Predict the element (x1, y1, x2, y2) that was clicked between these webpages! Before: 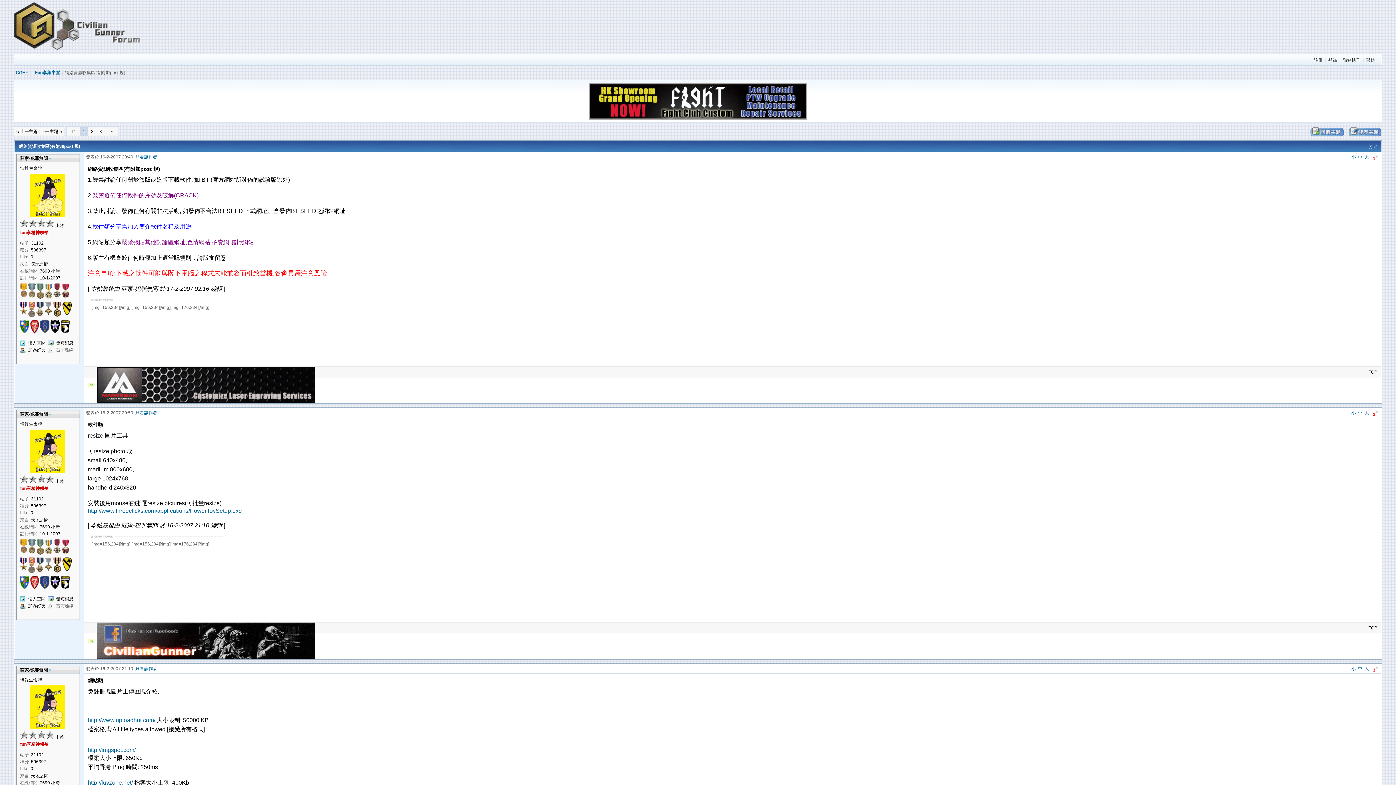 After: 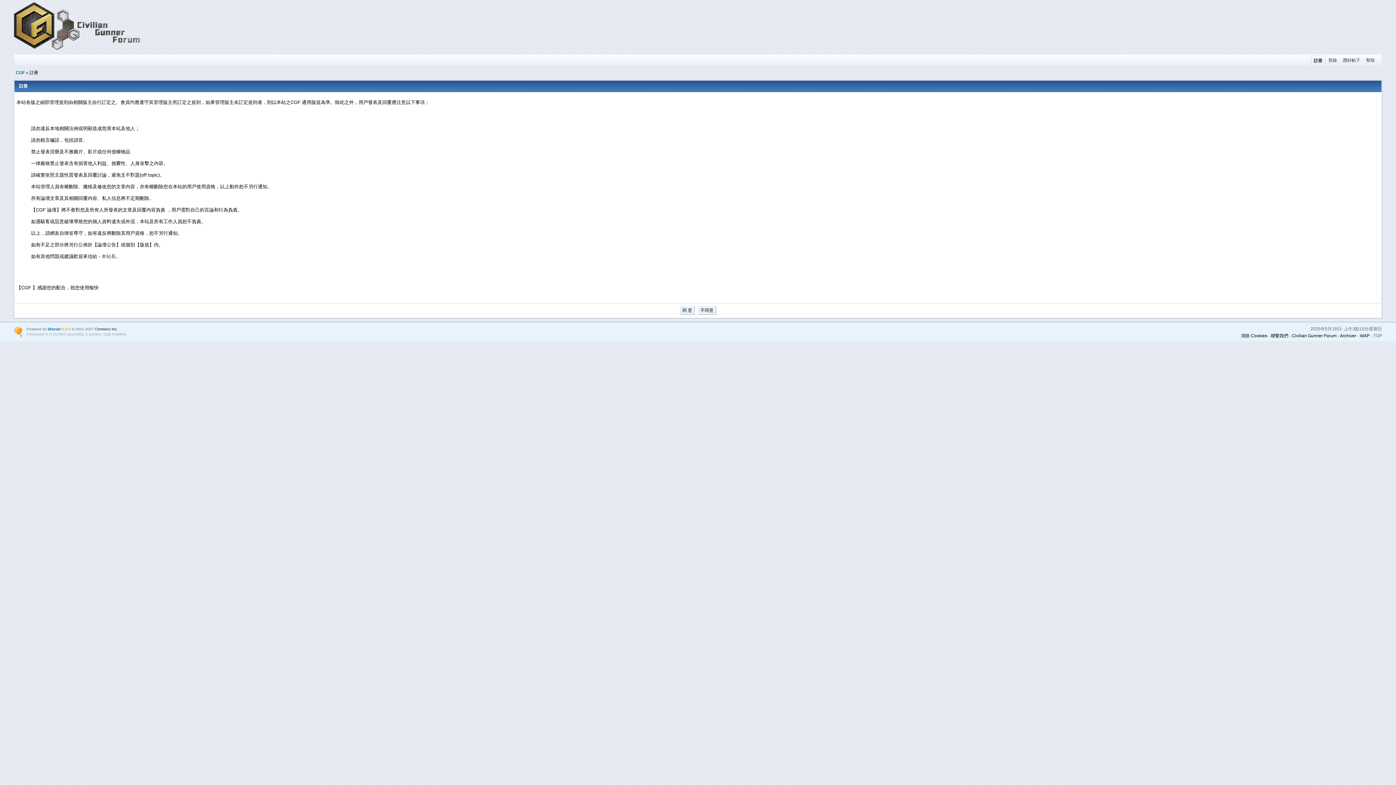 Action: label: 註冊 bbox: (1311, 55, 1325, 65)